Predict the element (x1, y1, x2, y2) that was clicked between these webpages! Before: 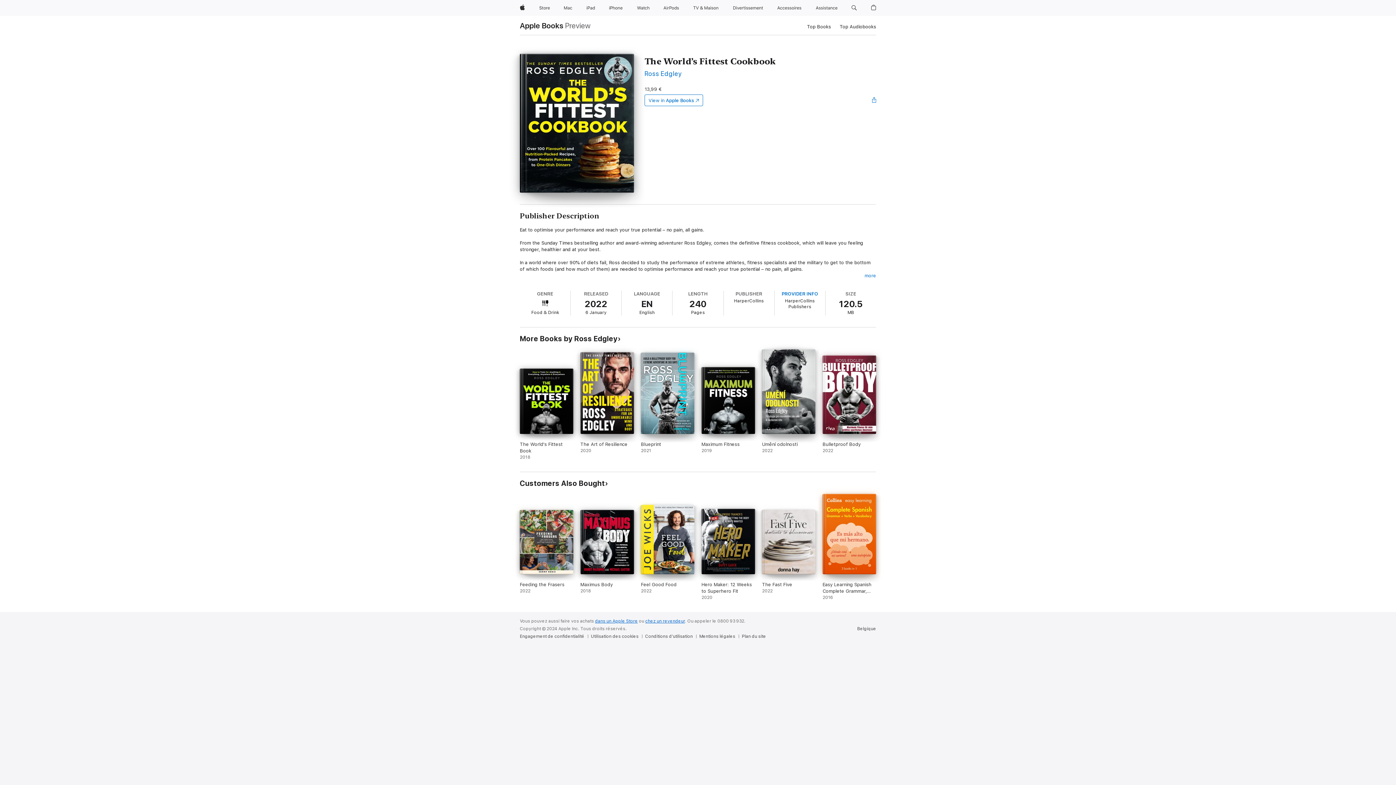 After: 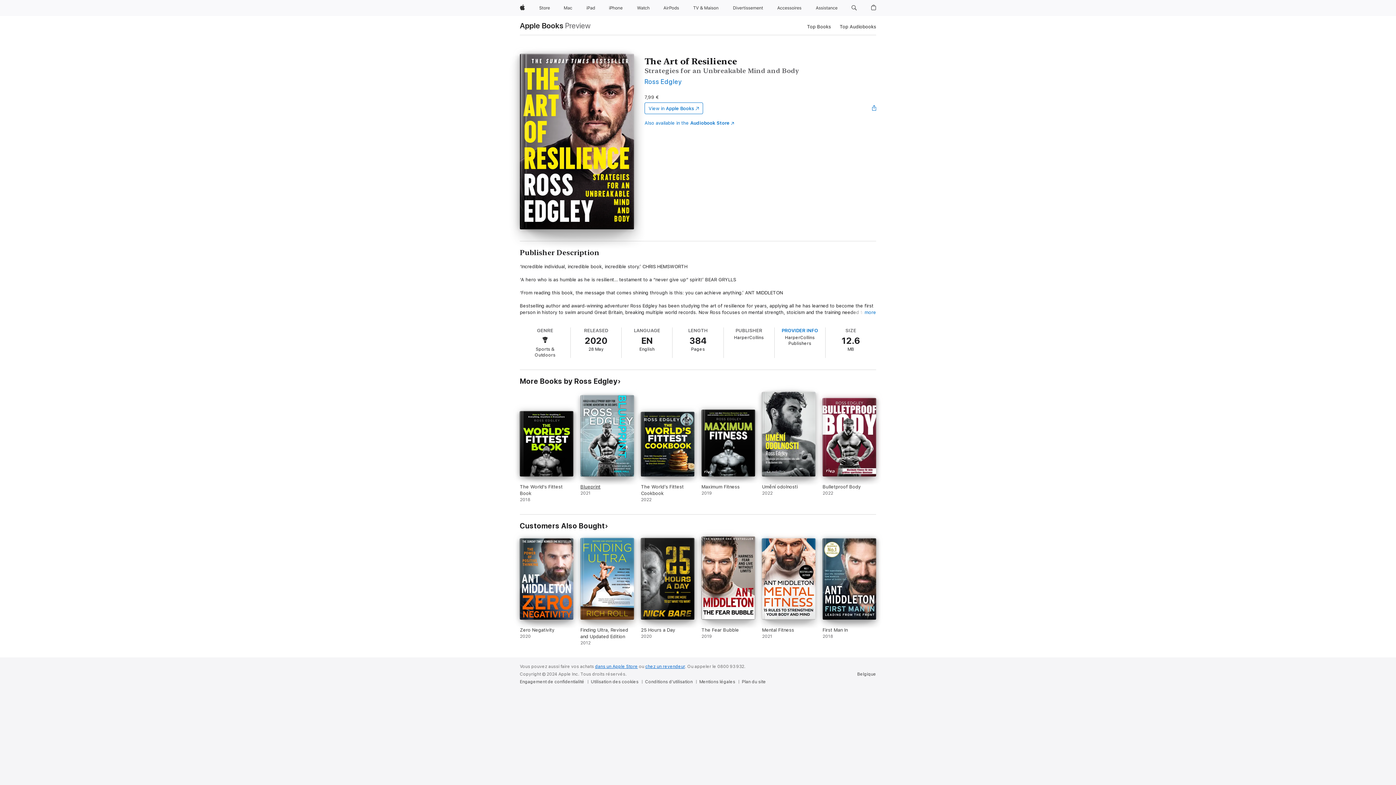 Action: label: The Art of Resilience. 2020. bbox: (580, 352, 634, 460)